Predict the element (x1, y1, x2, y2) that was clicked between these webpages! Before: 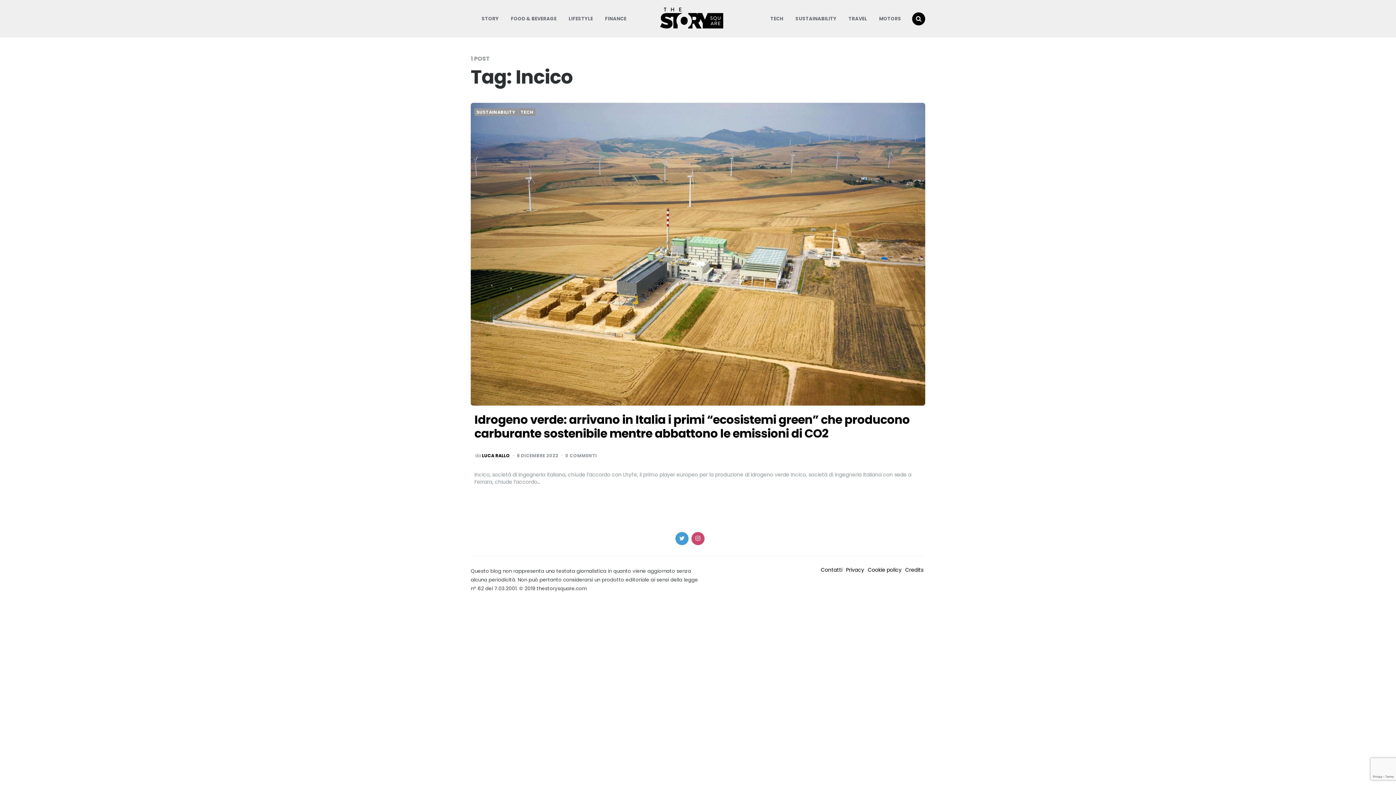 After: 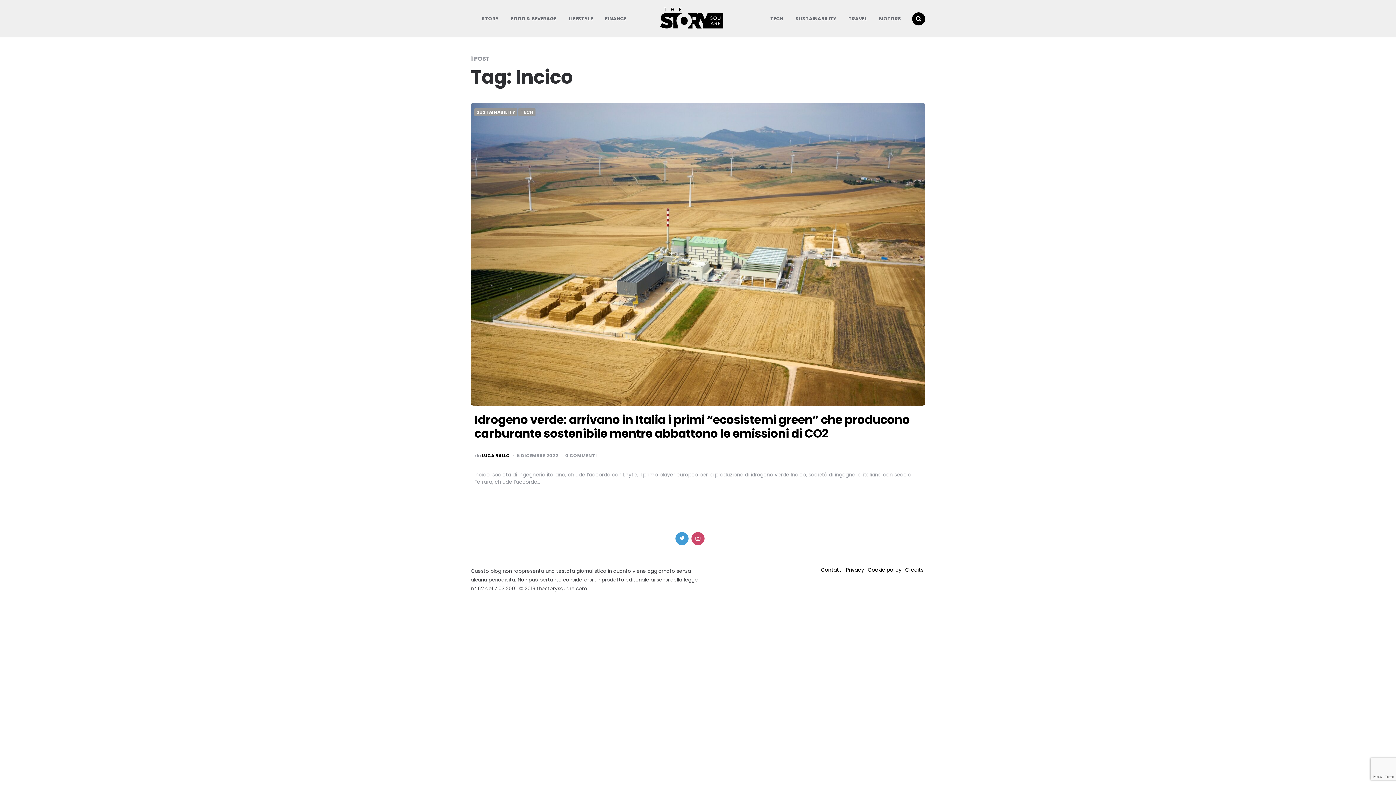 Action: bbox: (675, 532, 688, 545)